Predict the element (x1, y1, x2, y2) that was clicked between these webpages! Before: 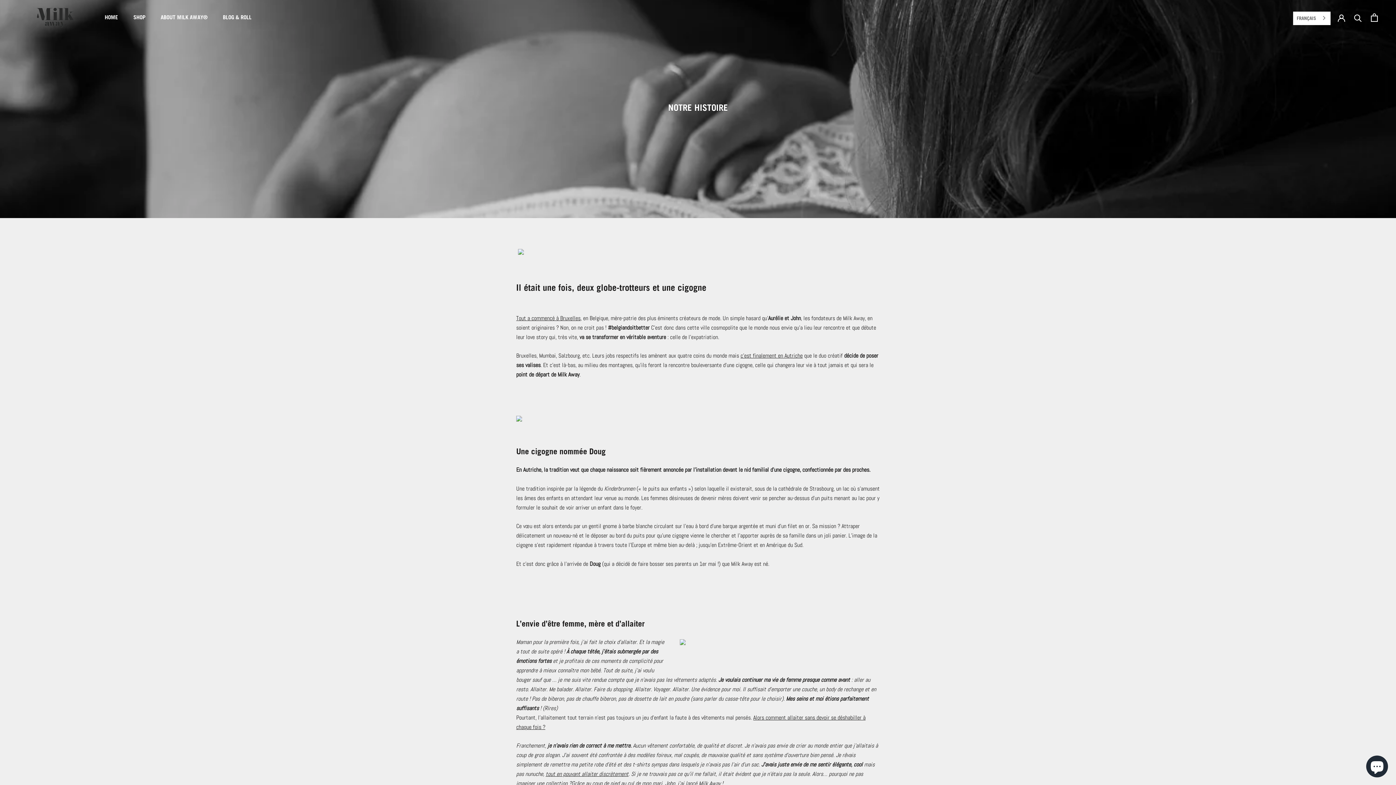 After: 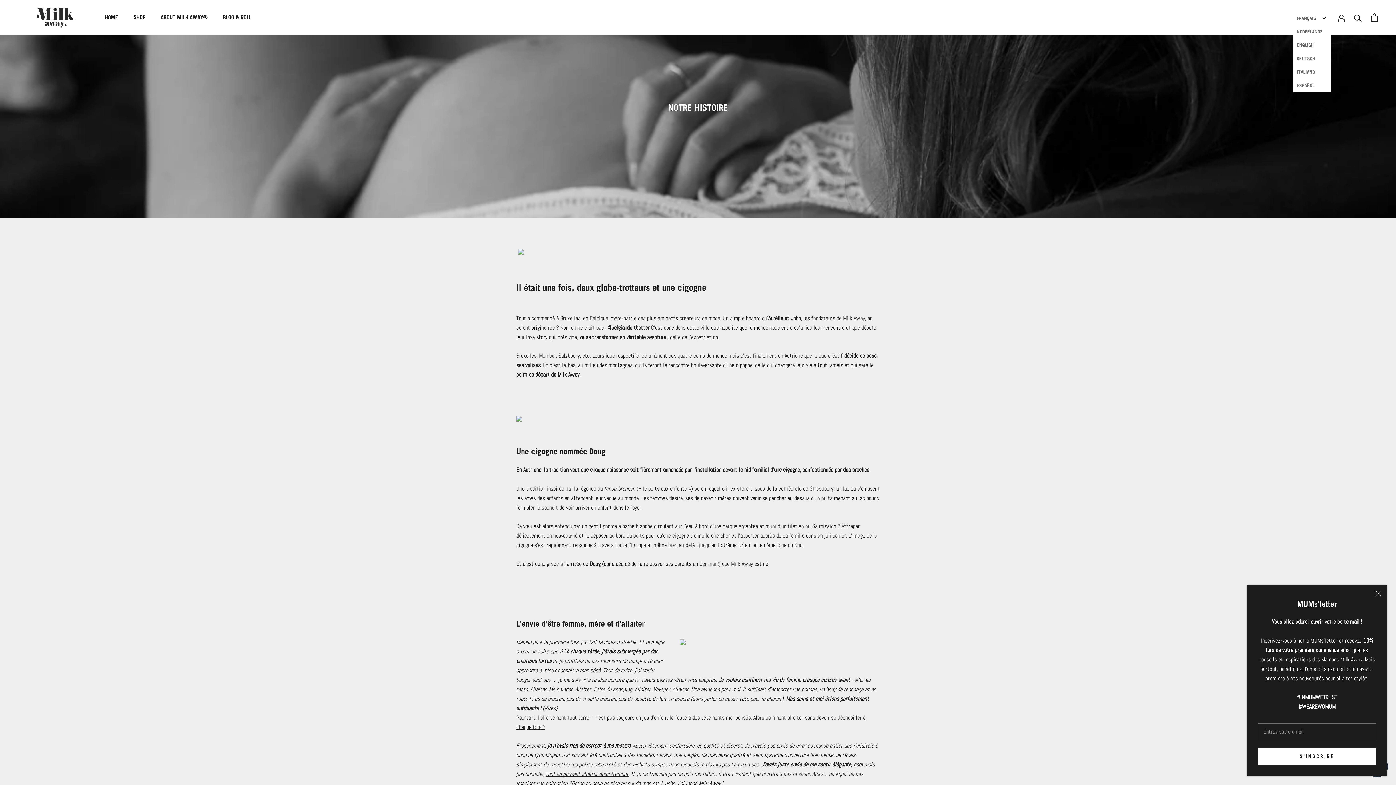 Action: bbox: (1293, 11, 1330, 25) label: FRANÇAIS